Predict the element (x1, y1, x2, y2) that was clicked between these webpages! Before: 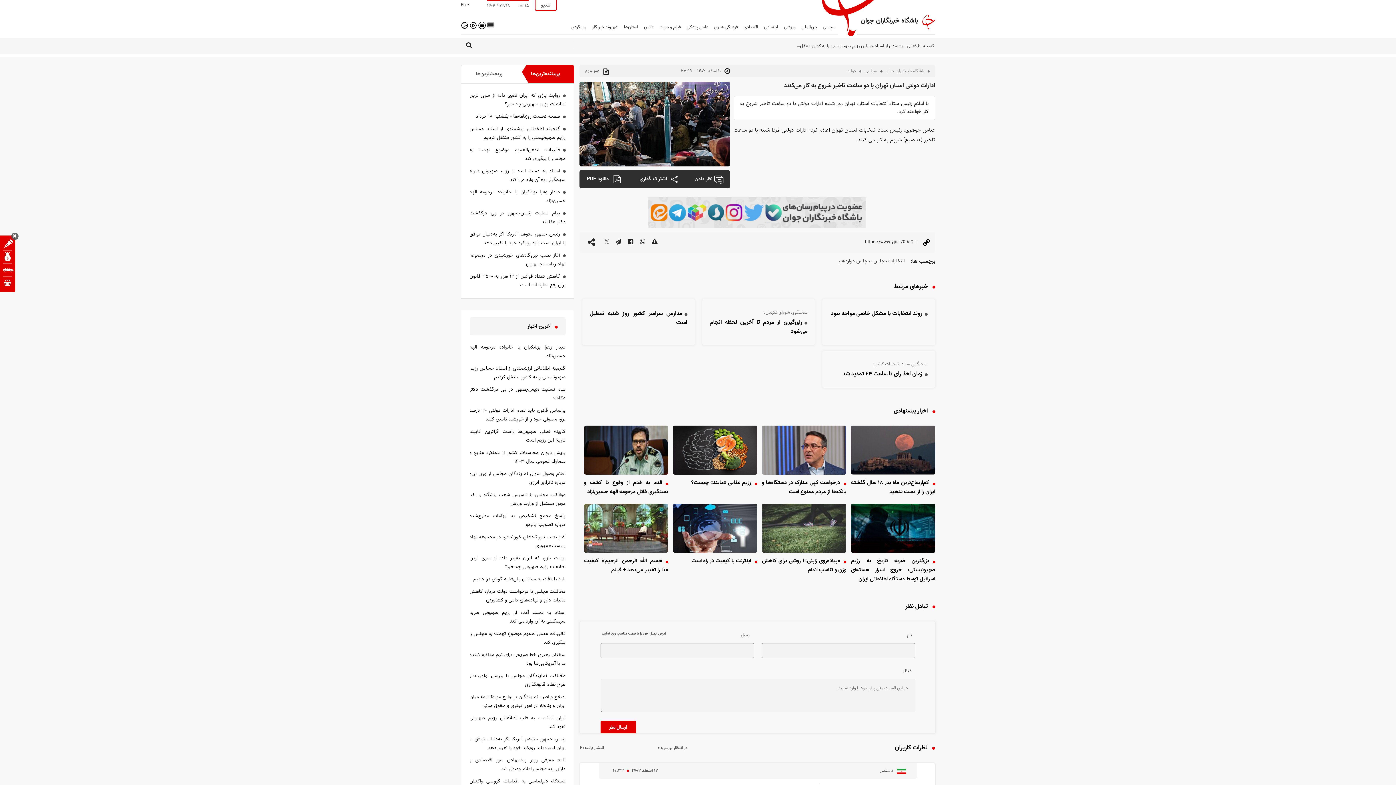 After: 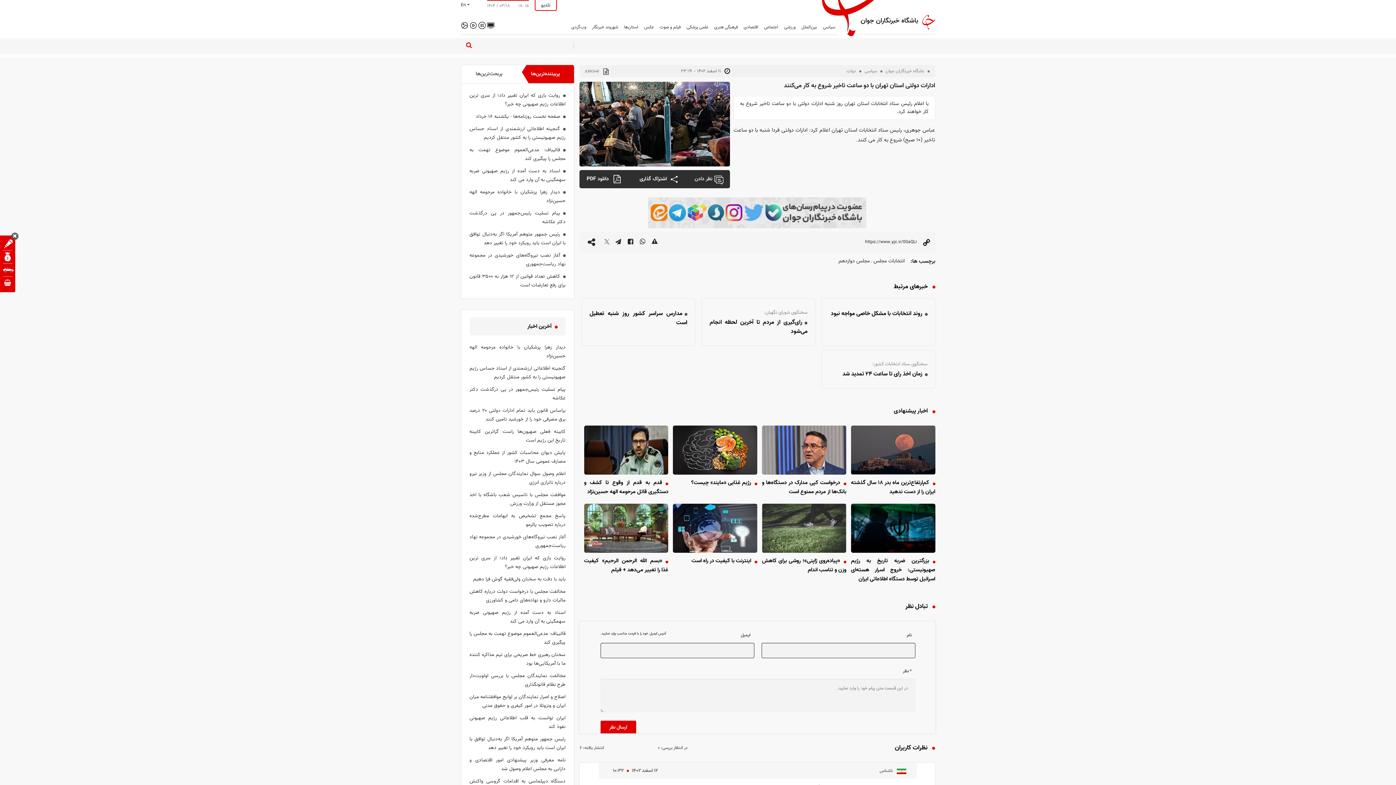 Action: bbox: (464, 41, 473, 49) label: search icon